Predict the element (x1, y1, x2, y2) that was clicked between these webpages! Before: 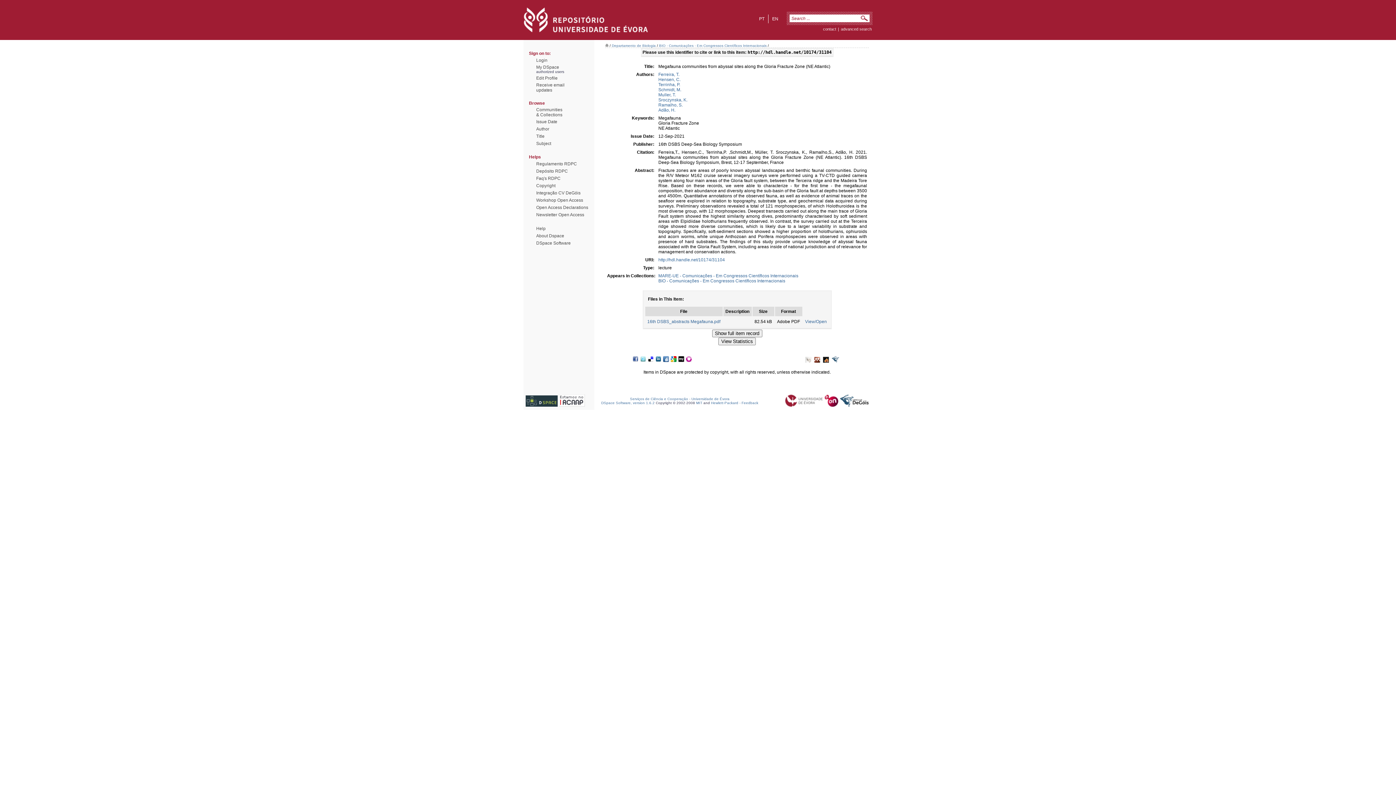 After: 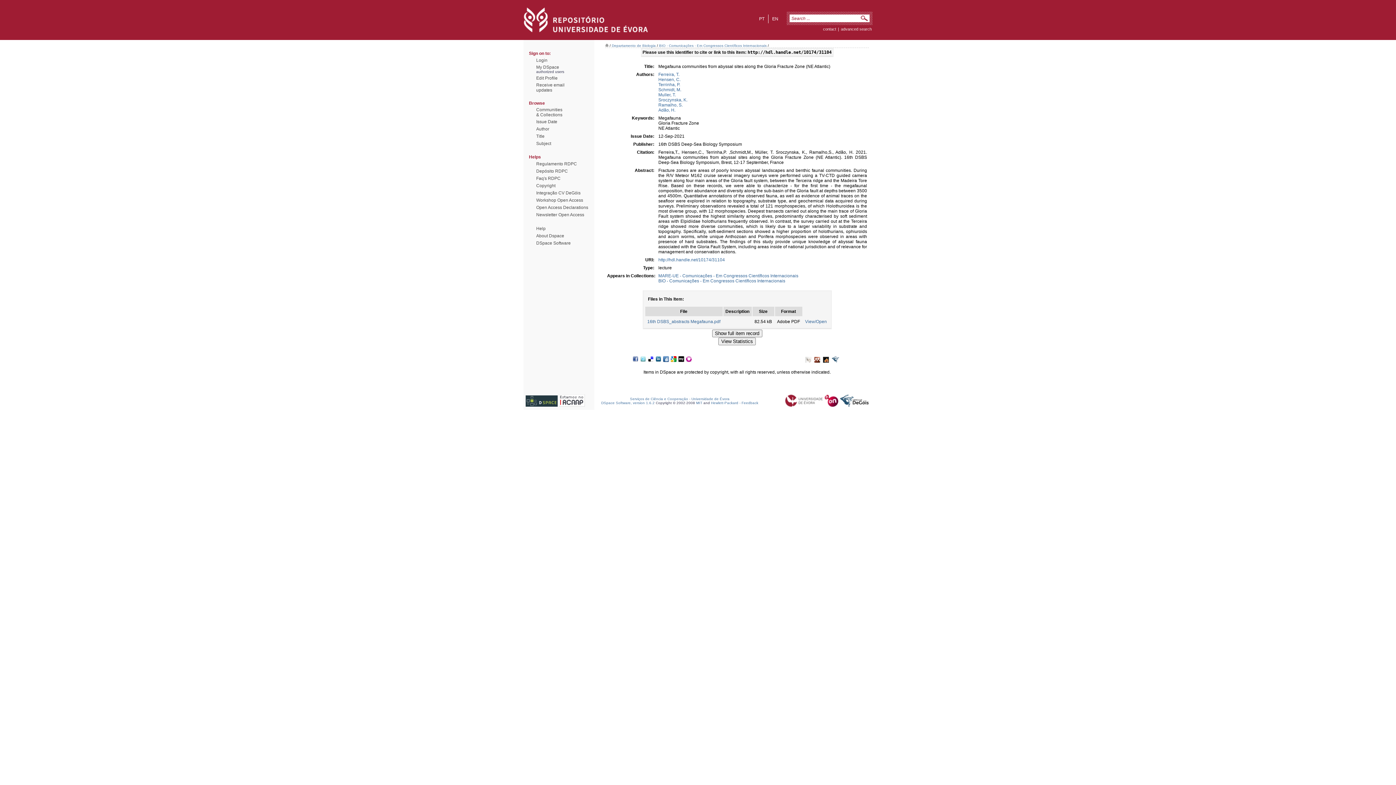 Action: label: MIT bbox: (696, 401, 702, 405)